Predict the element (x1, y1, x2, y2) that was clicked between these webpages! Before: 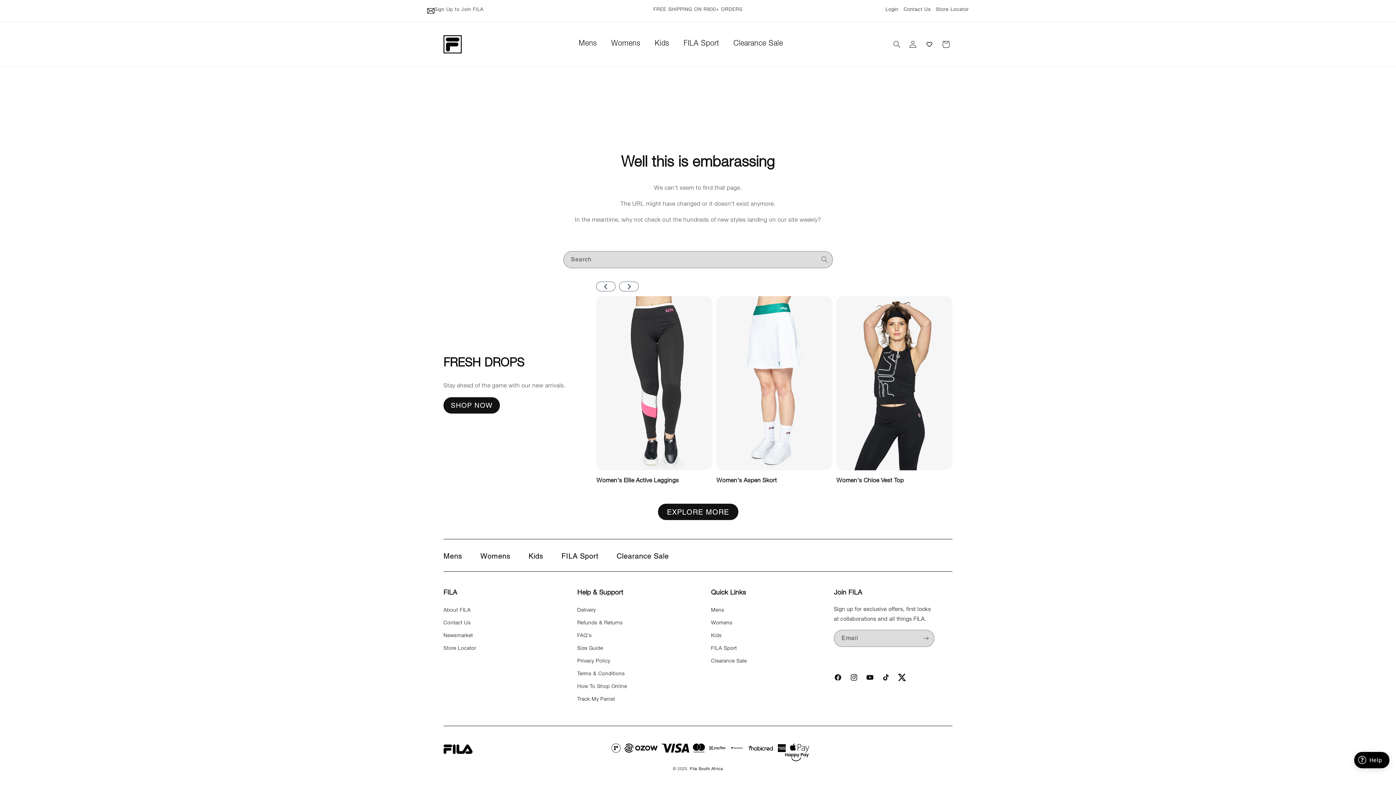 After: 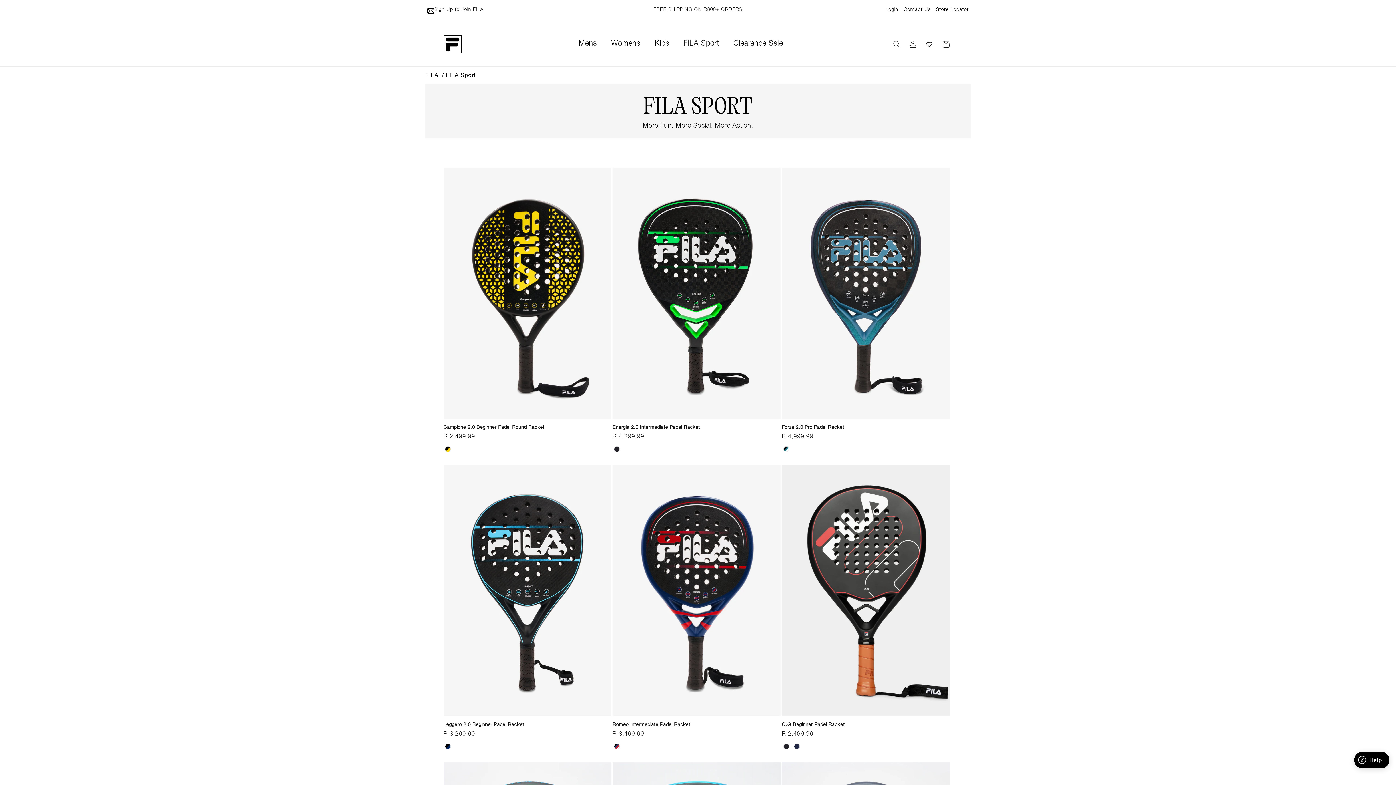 Action: label: FILA Sport bbox: (561, 549, 598, 562)